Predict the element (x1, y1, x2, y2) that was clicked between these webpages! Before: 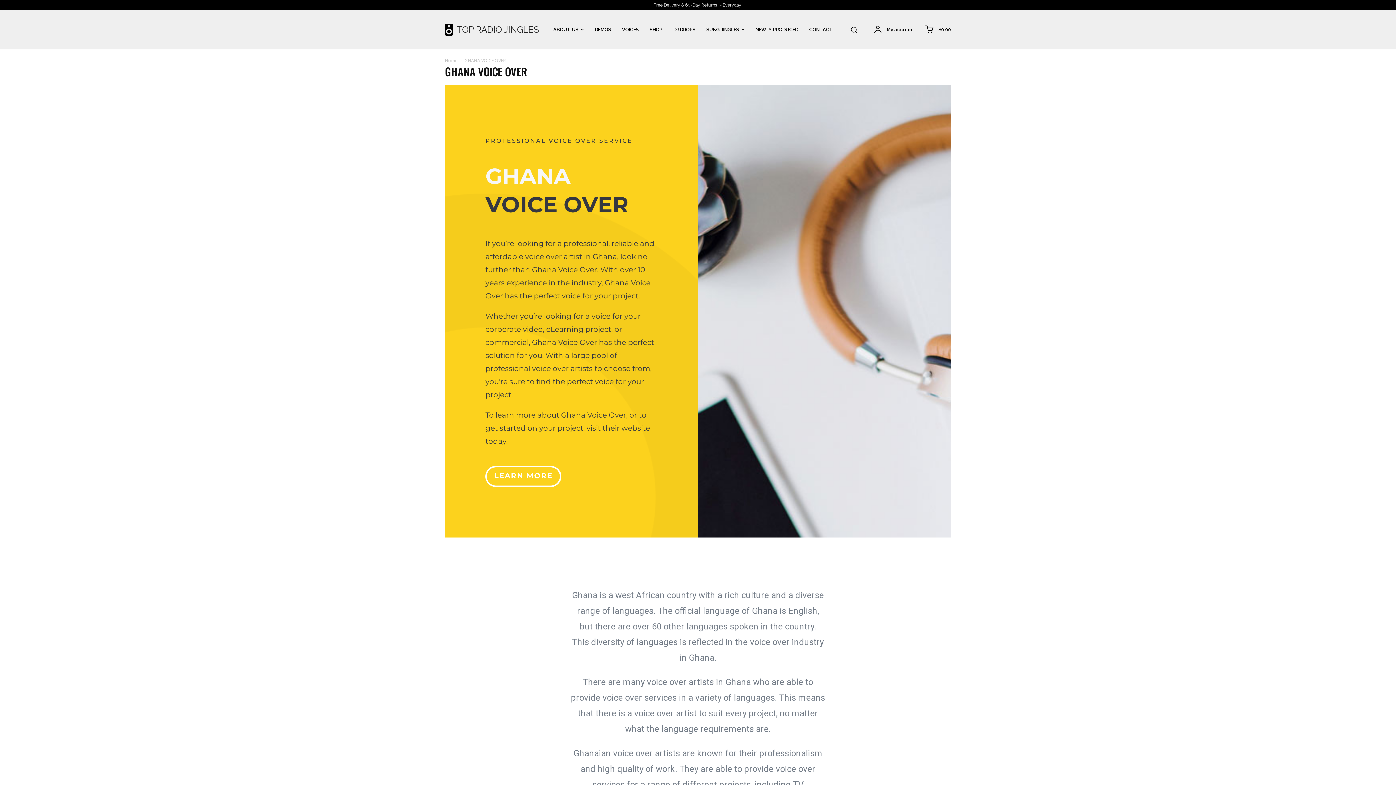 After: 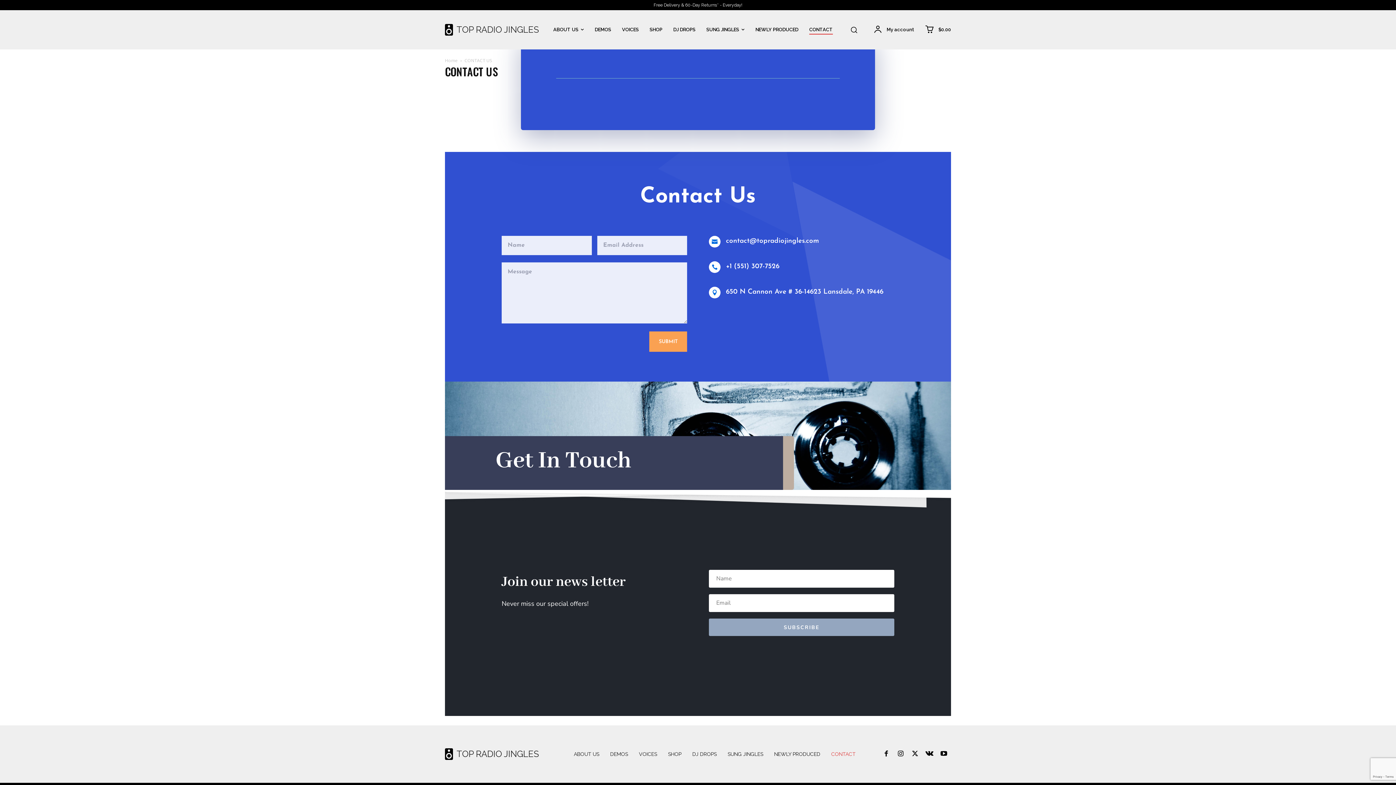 Action: label: CONTACT bbox: (809, 21, 833, 38)